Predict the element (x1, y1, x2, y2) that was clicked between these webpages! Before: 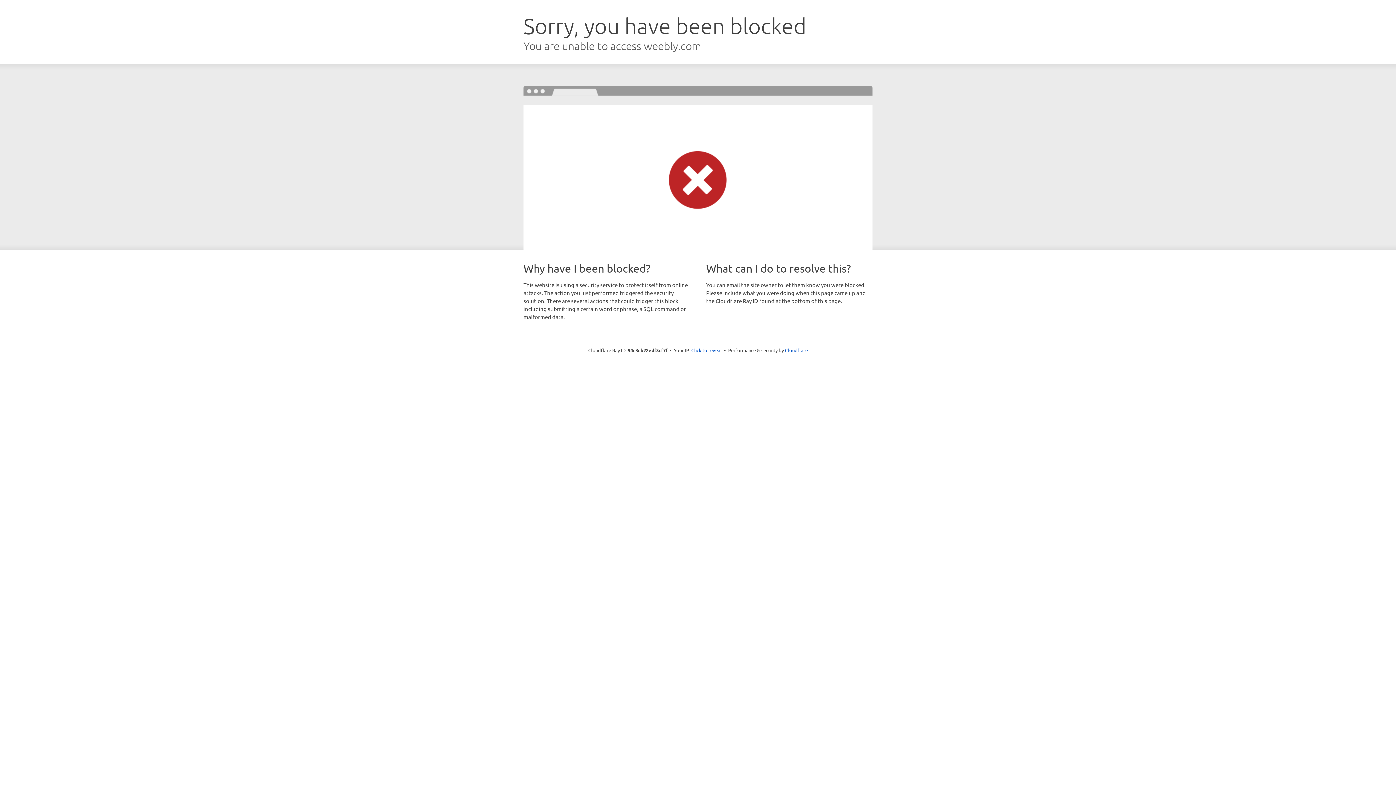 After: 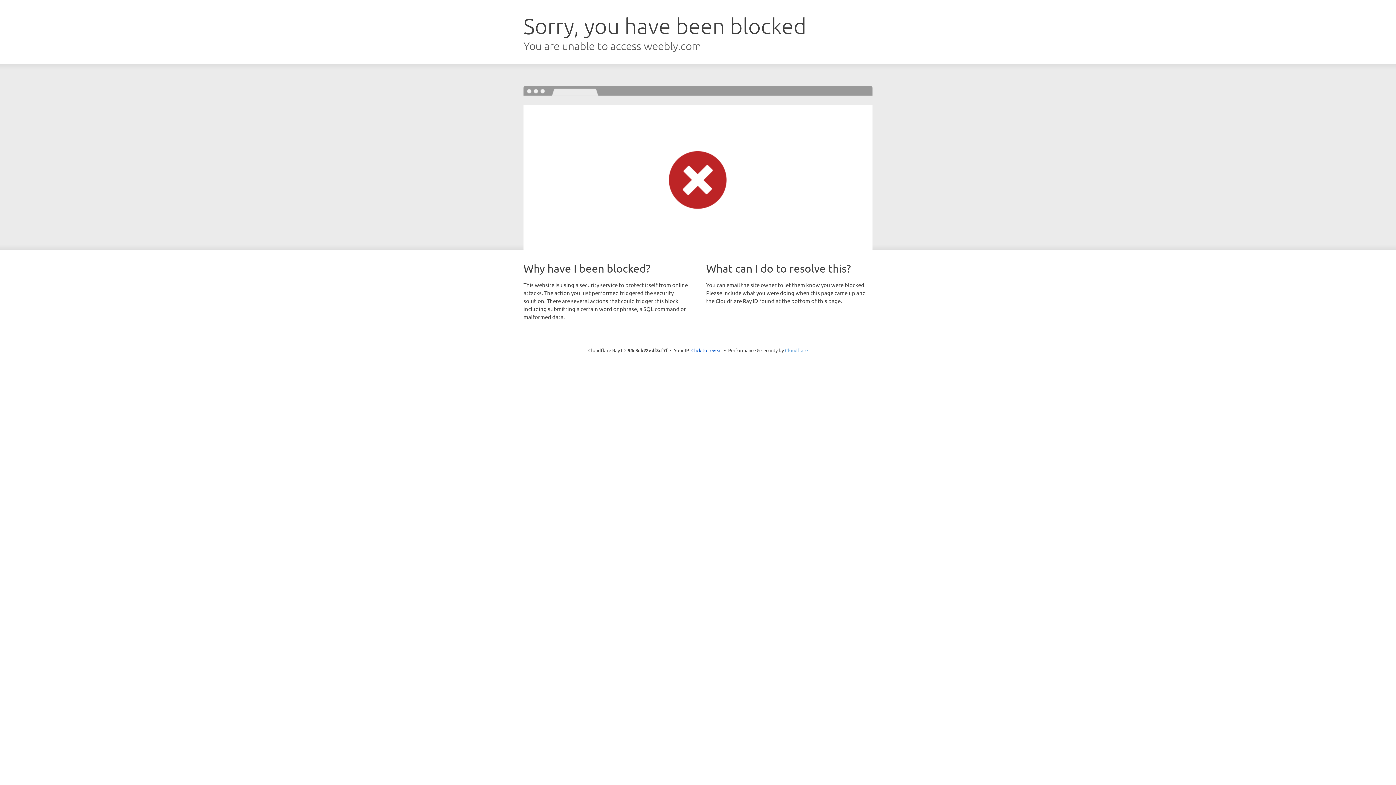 Action: label: Cloudflare bbox: (785, 347, 808, 353)